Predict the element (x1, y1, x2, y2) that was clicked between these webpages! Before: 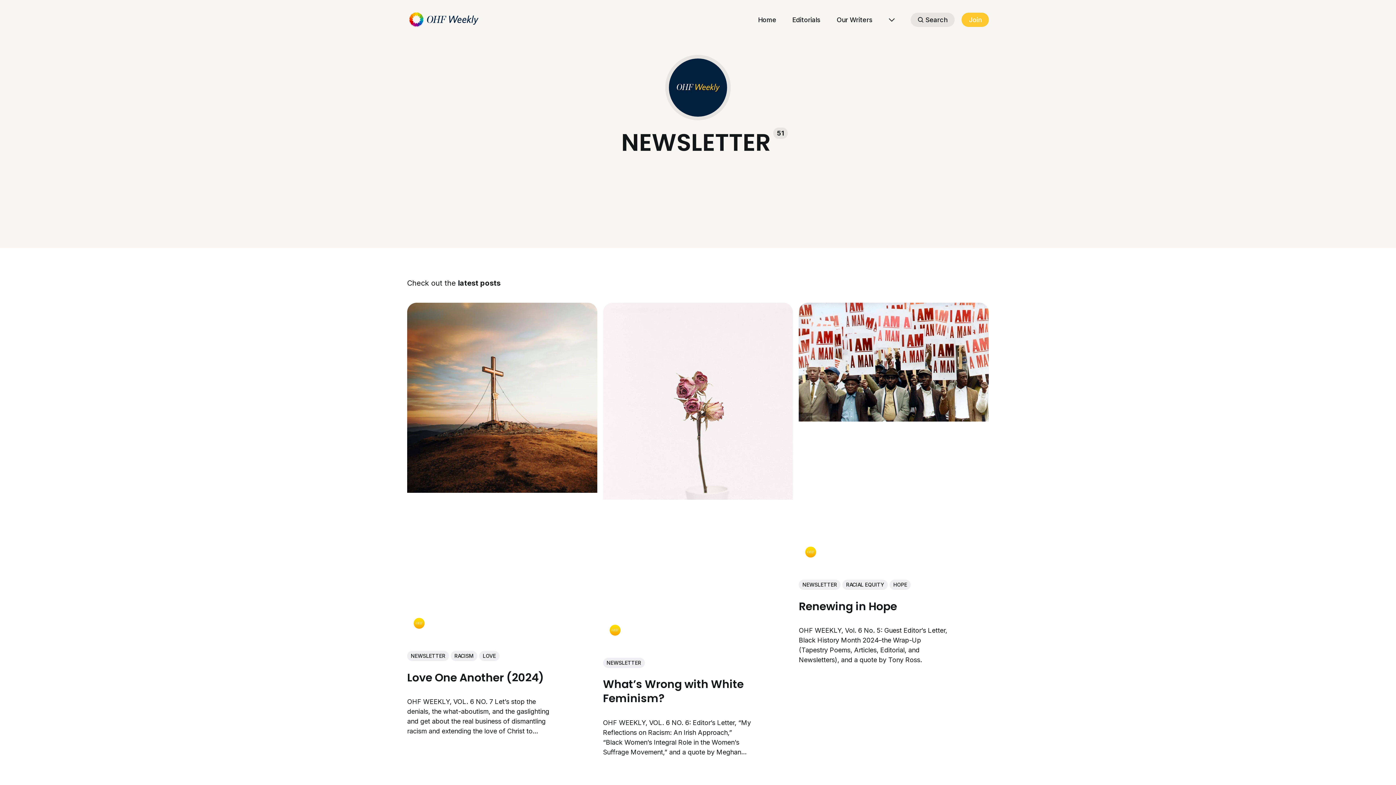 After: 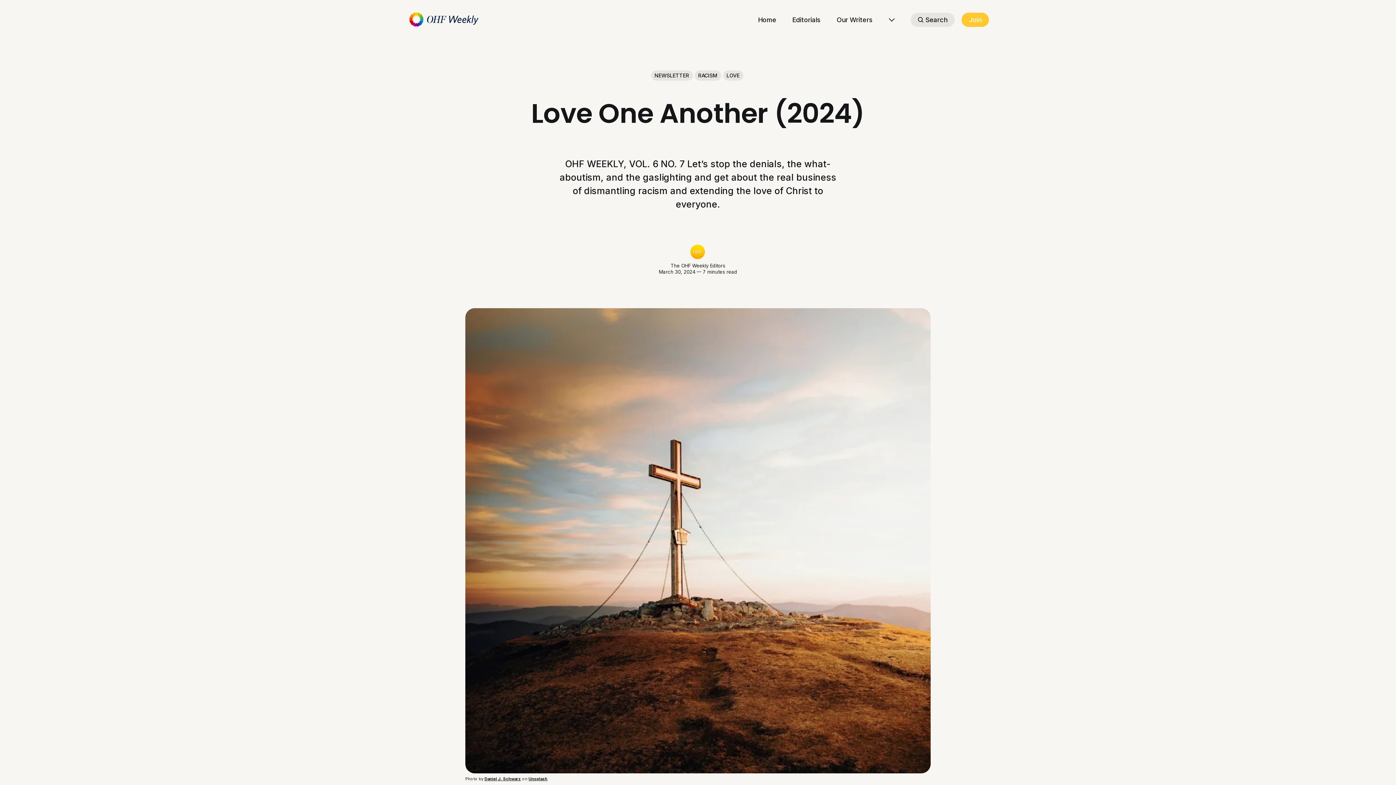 Action: label: Love One Another (2024) bbox: (407, 670, 544, 685)